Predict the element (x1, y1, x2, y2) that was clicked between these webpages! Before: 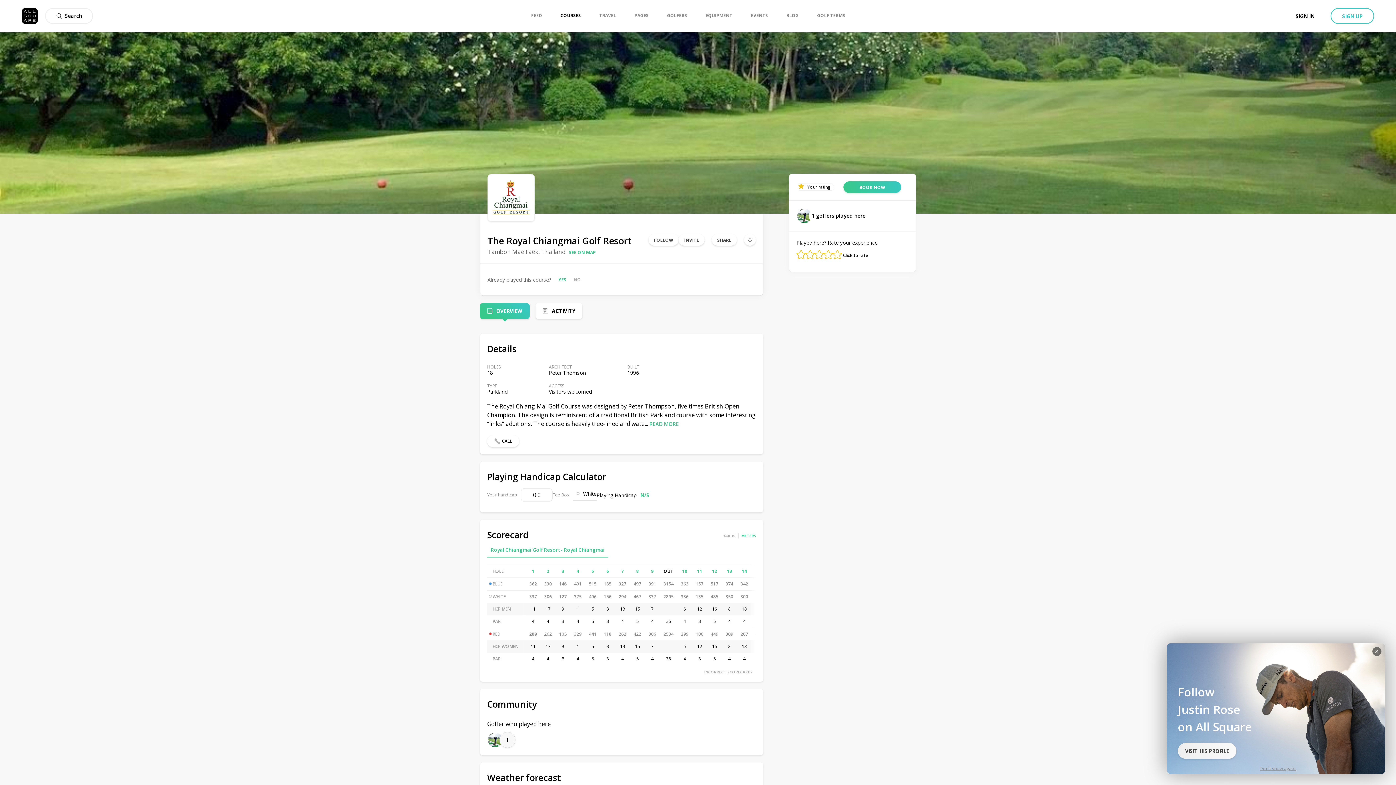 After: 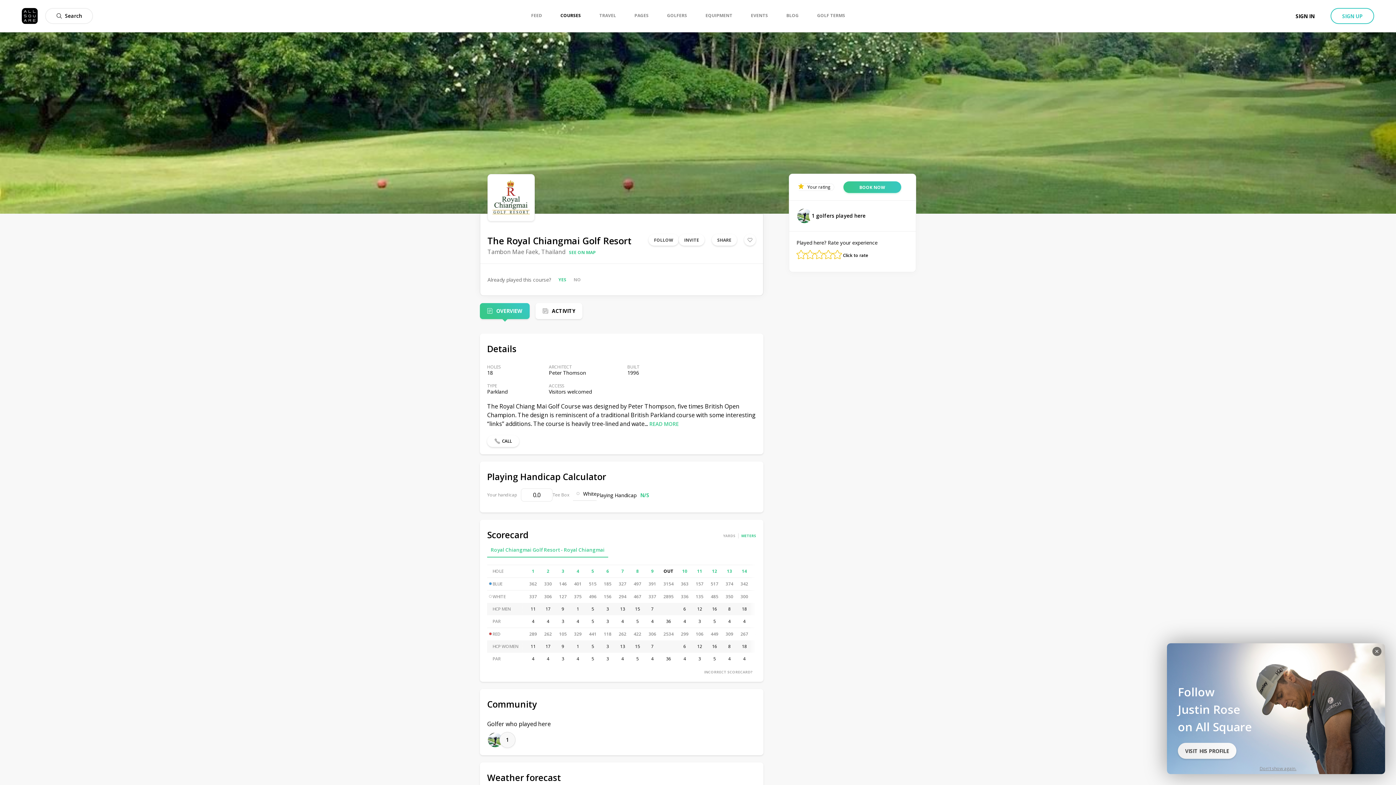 Action: label: OVERVIEW bbox: (496, 307, 522, 314)